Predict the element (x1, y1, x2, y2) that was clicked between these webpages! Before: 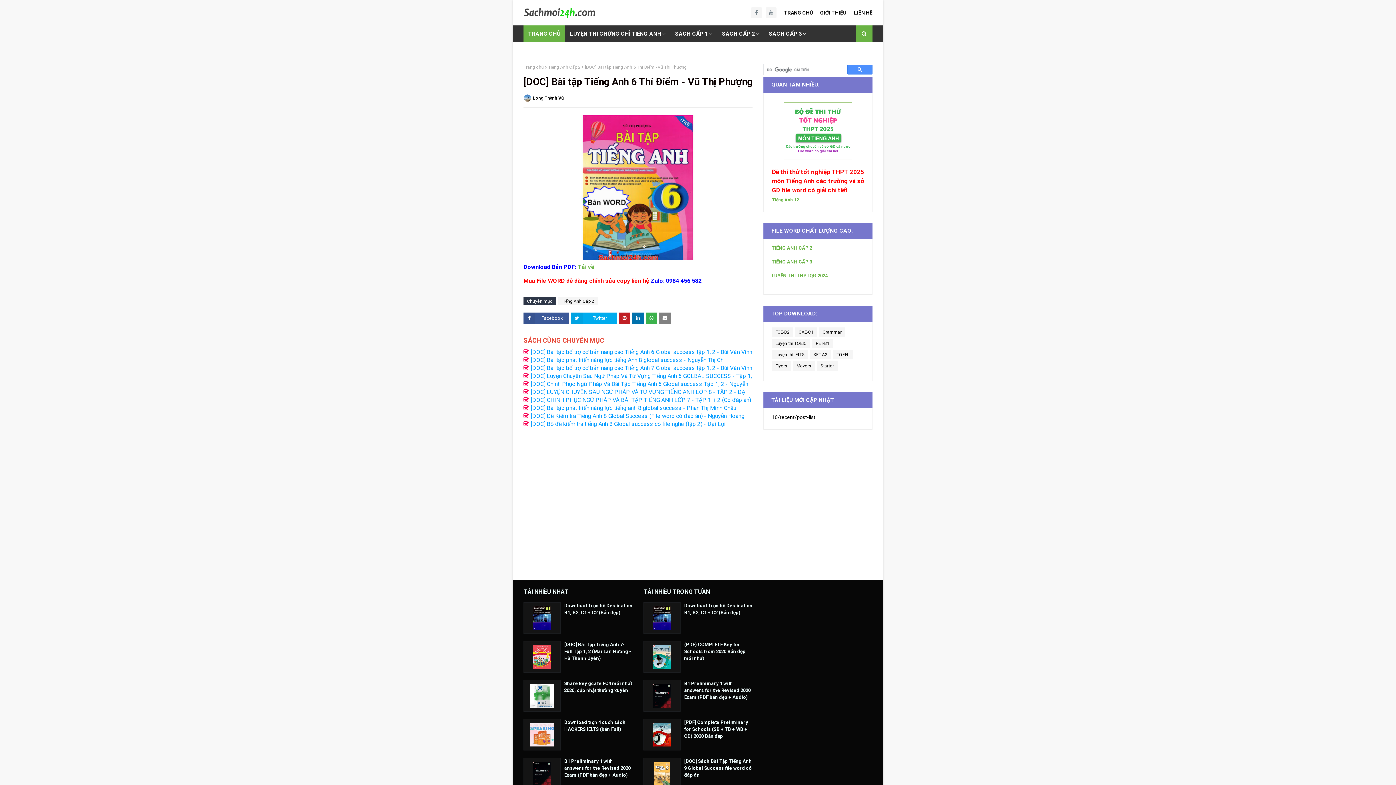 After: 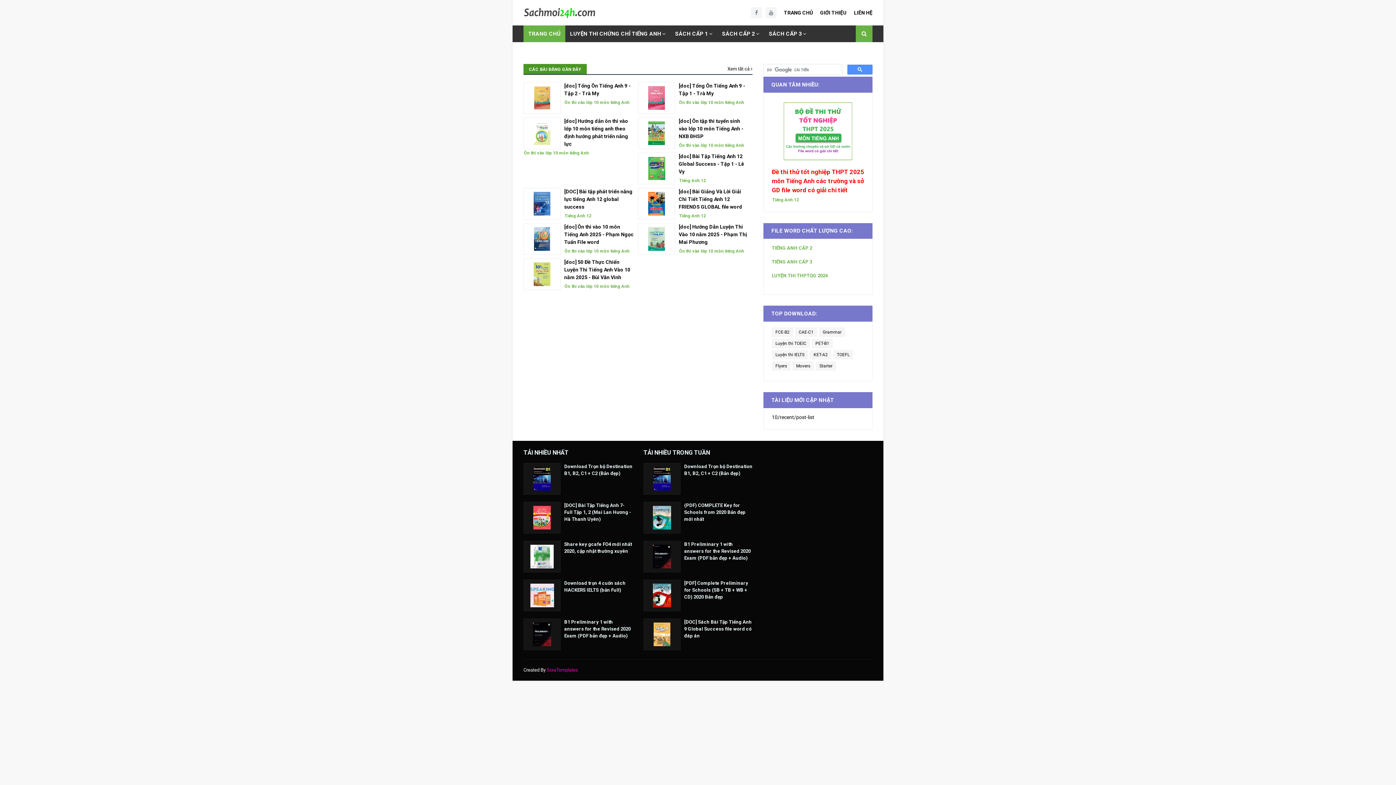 Action: bbox: (784, 7, 813, 18) label: TRANG CHỦ